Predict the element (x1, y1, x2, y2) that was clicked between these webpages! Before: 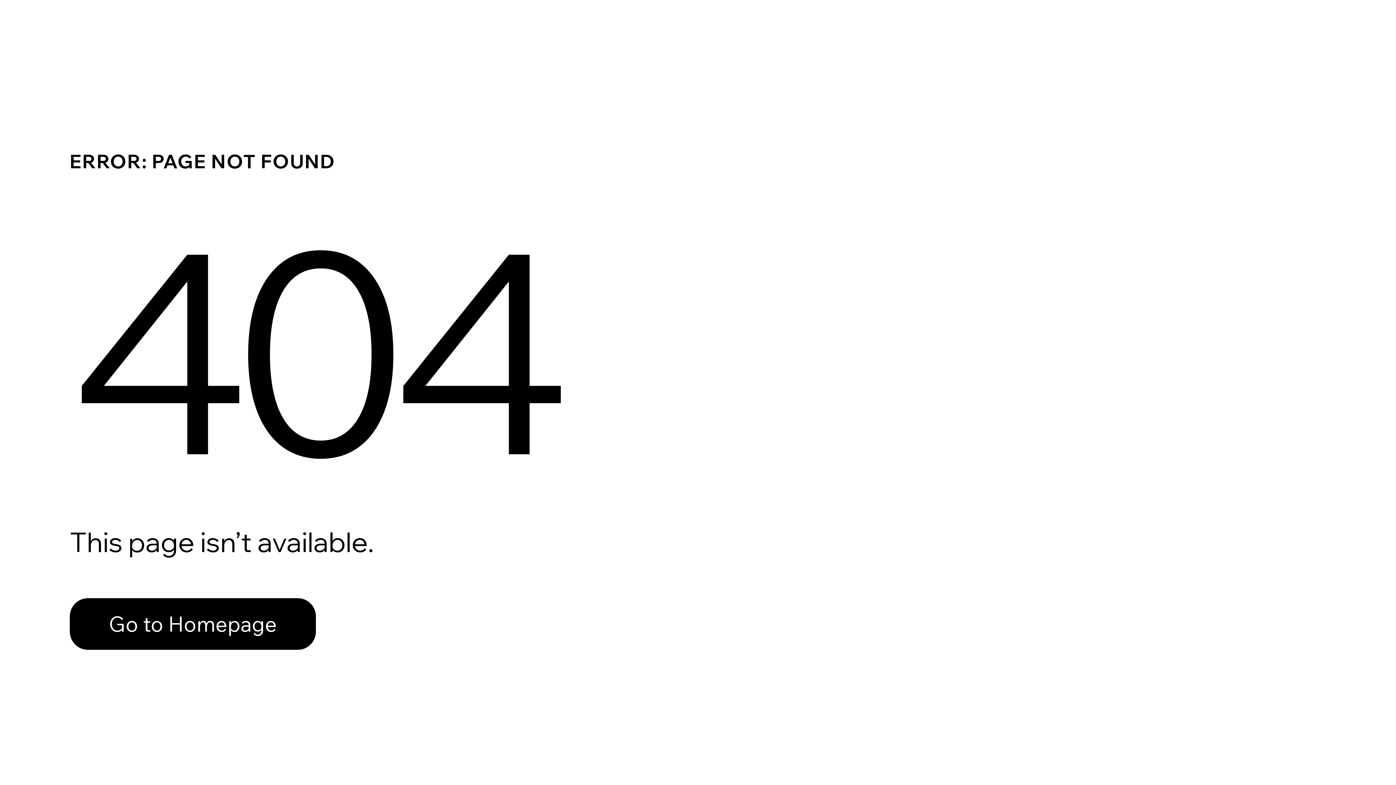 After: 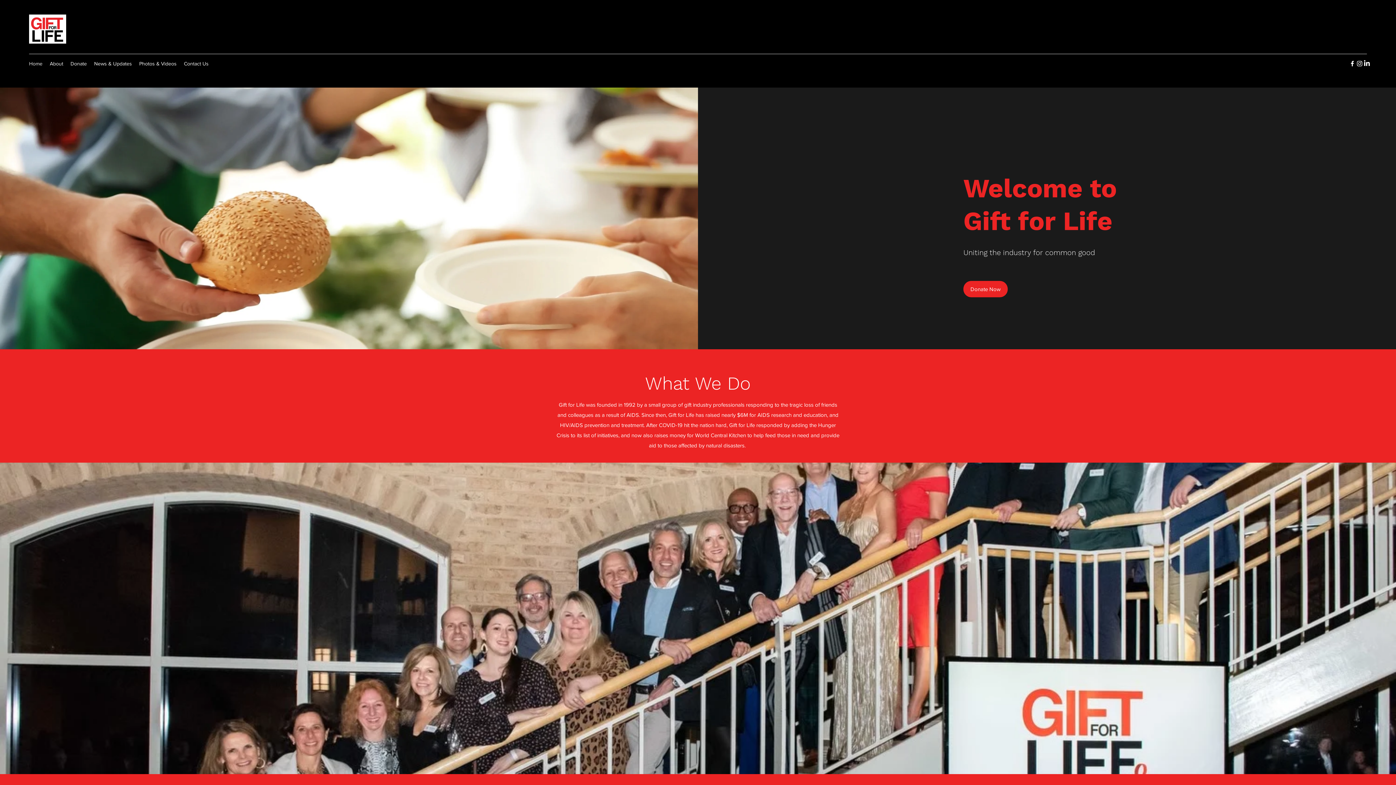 Action: bbox: (69, 582, 768, 659) label: Go to Homepage